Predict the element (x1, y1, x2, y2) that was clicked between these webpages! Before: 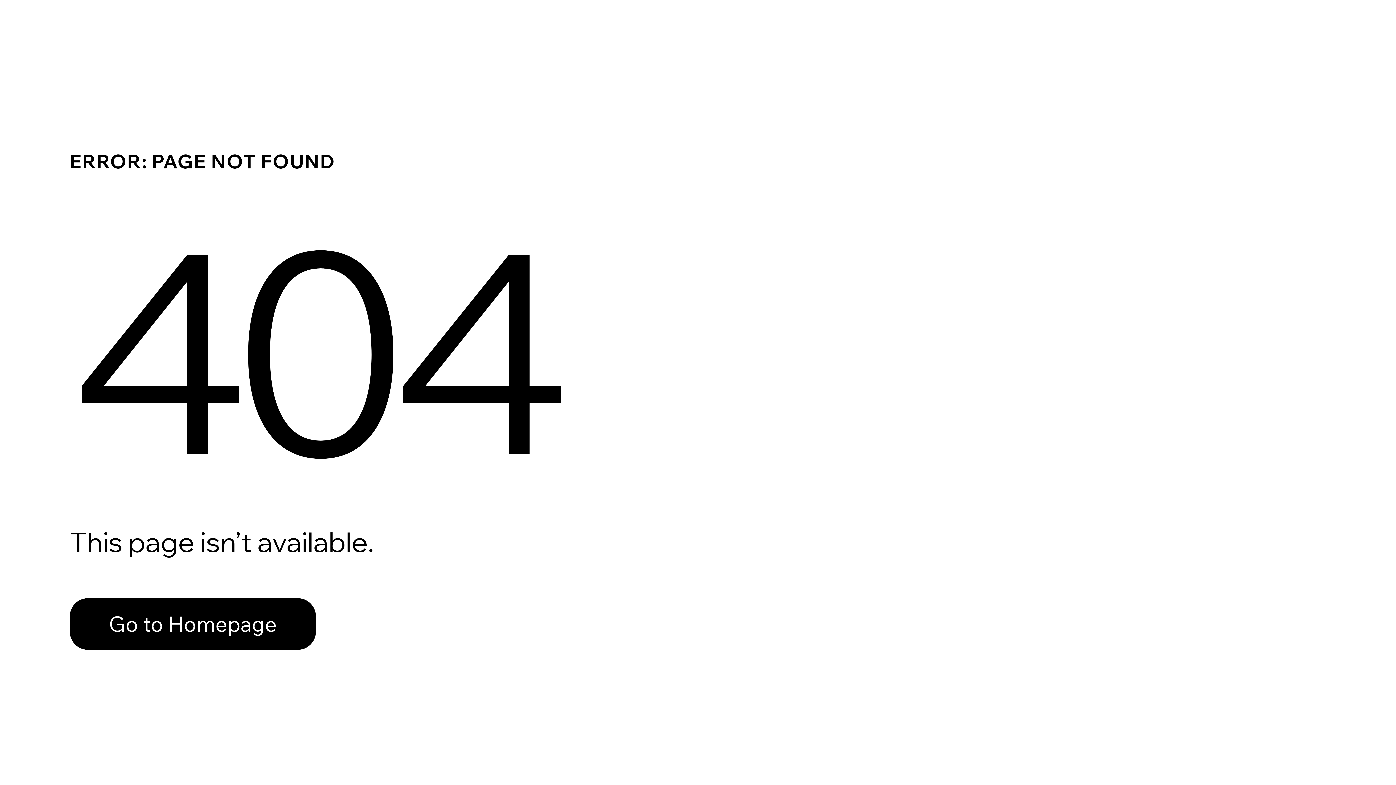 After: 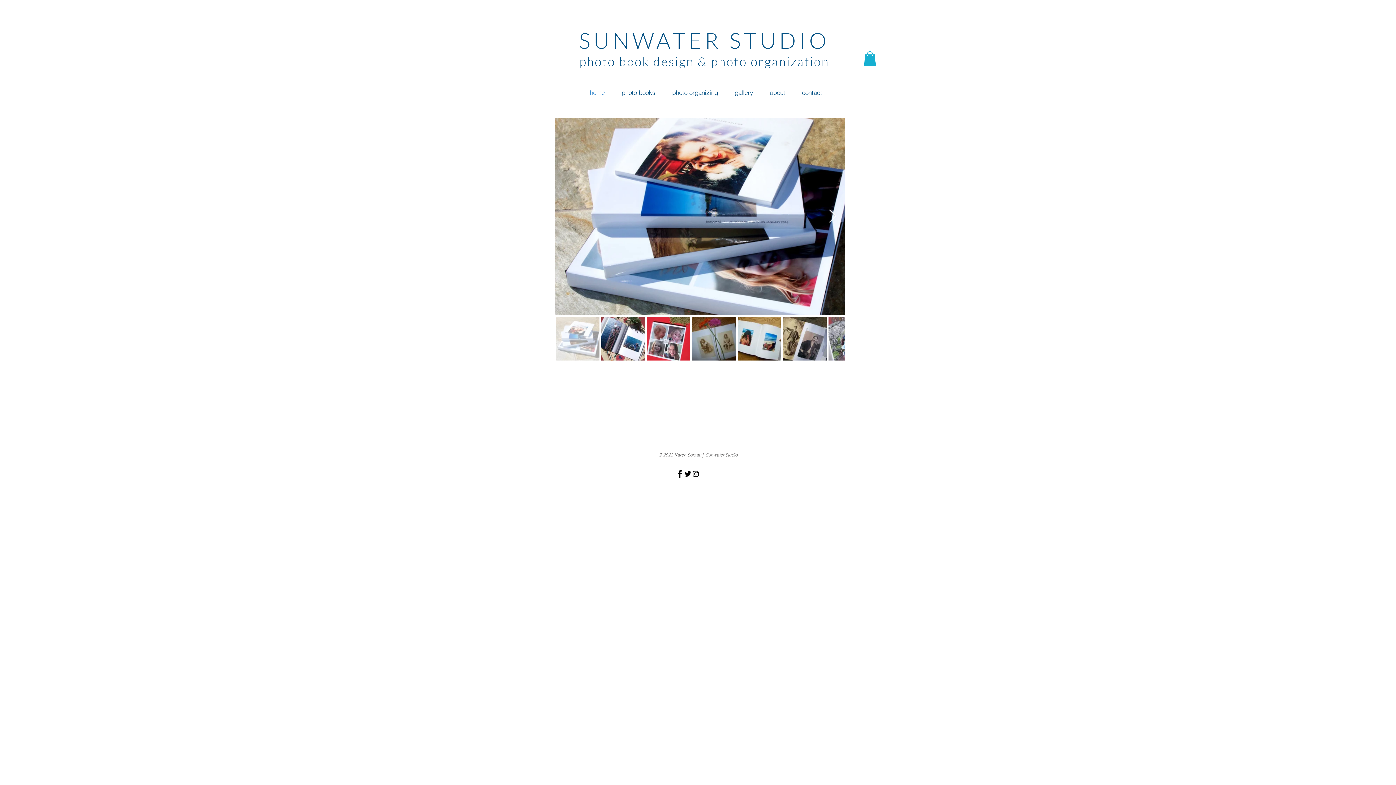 Action: bbox: (69, 598, 316, 650) label: Go to Homepage